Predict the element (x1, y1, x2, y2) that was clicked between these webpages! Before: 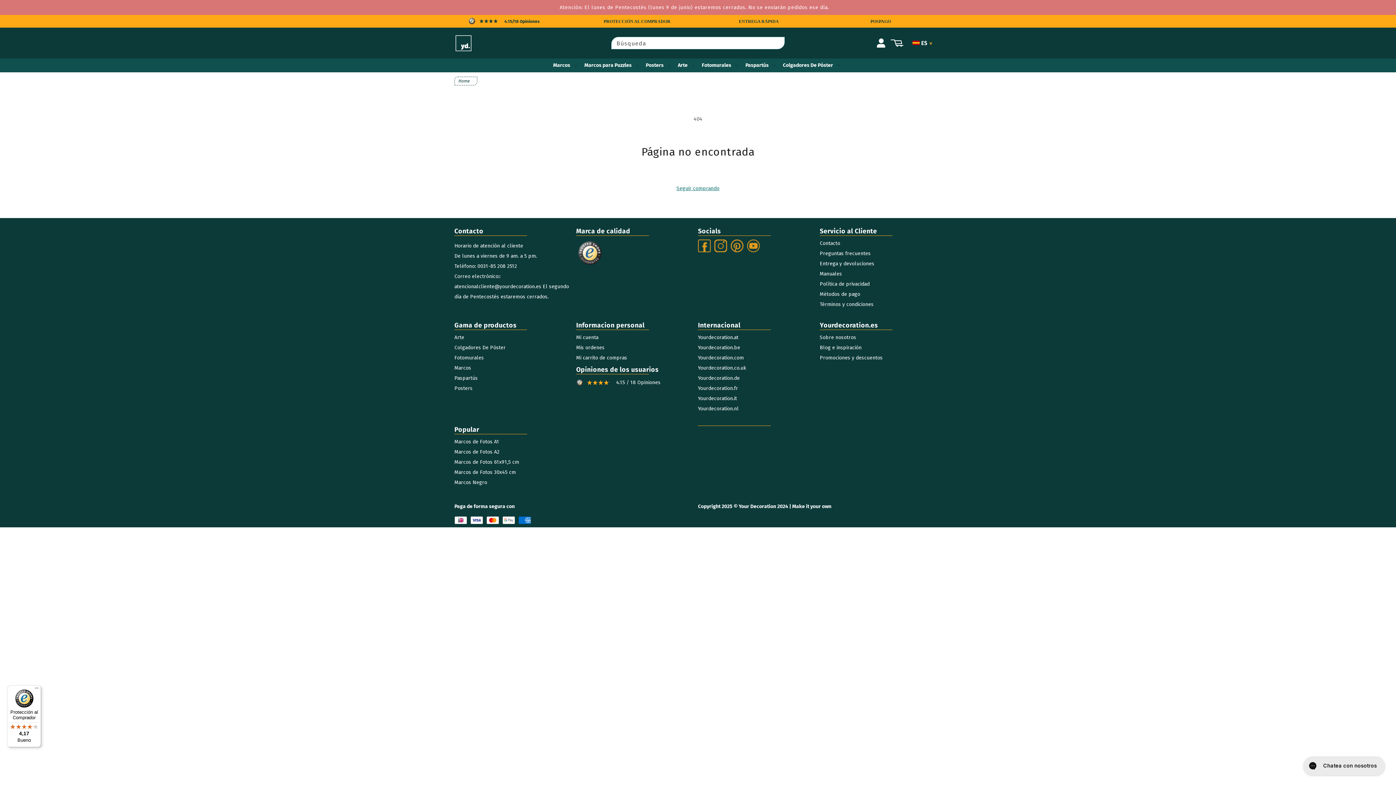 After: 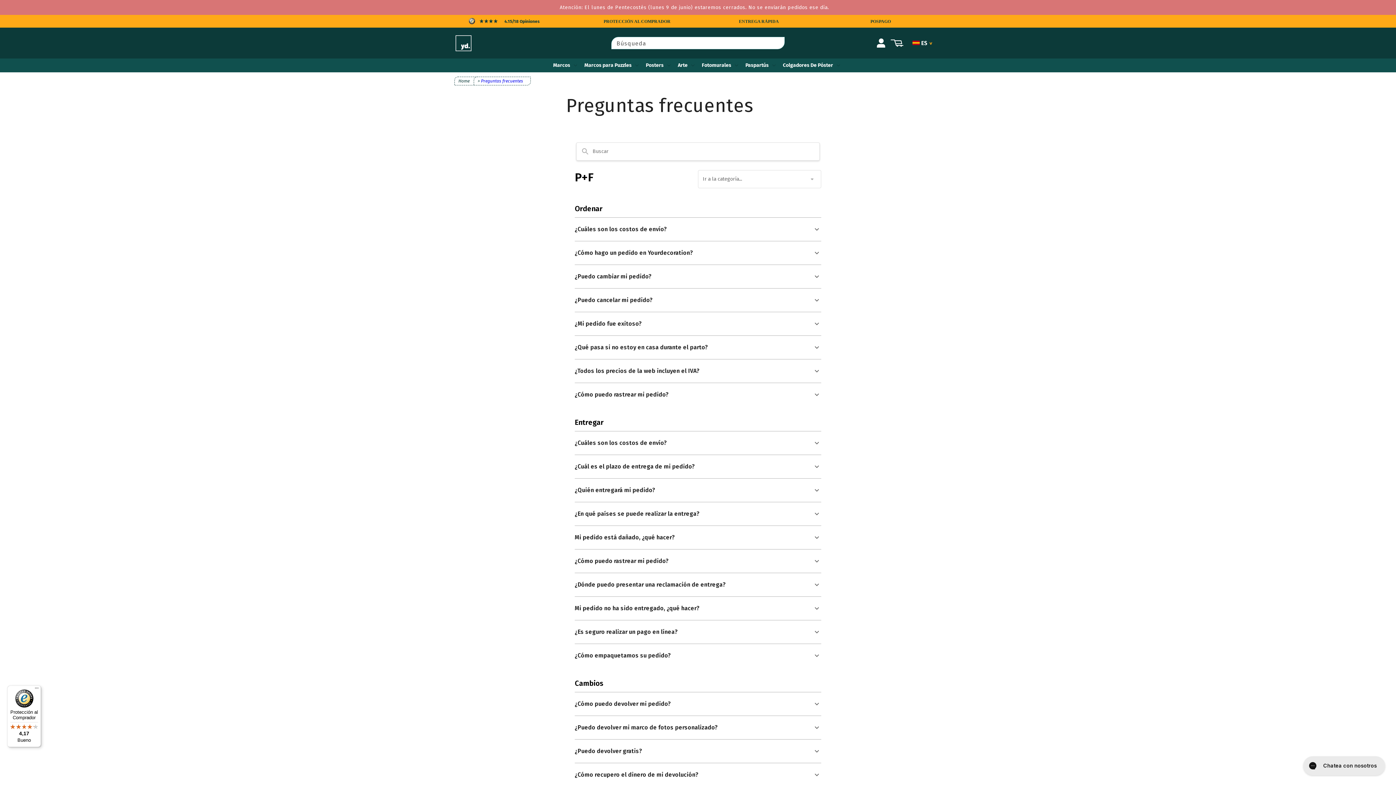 Action: bbox: (820, 509, 941, 514) label: Preguntas frecuentes